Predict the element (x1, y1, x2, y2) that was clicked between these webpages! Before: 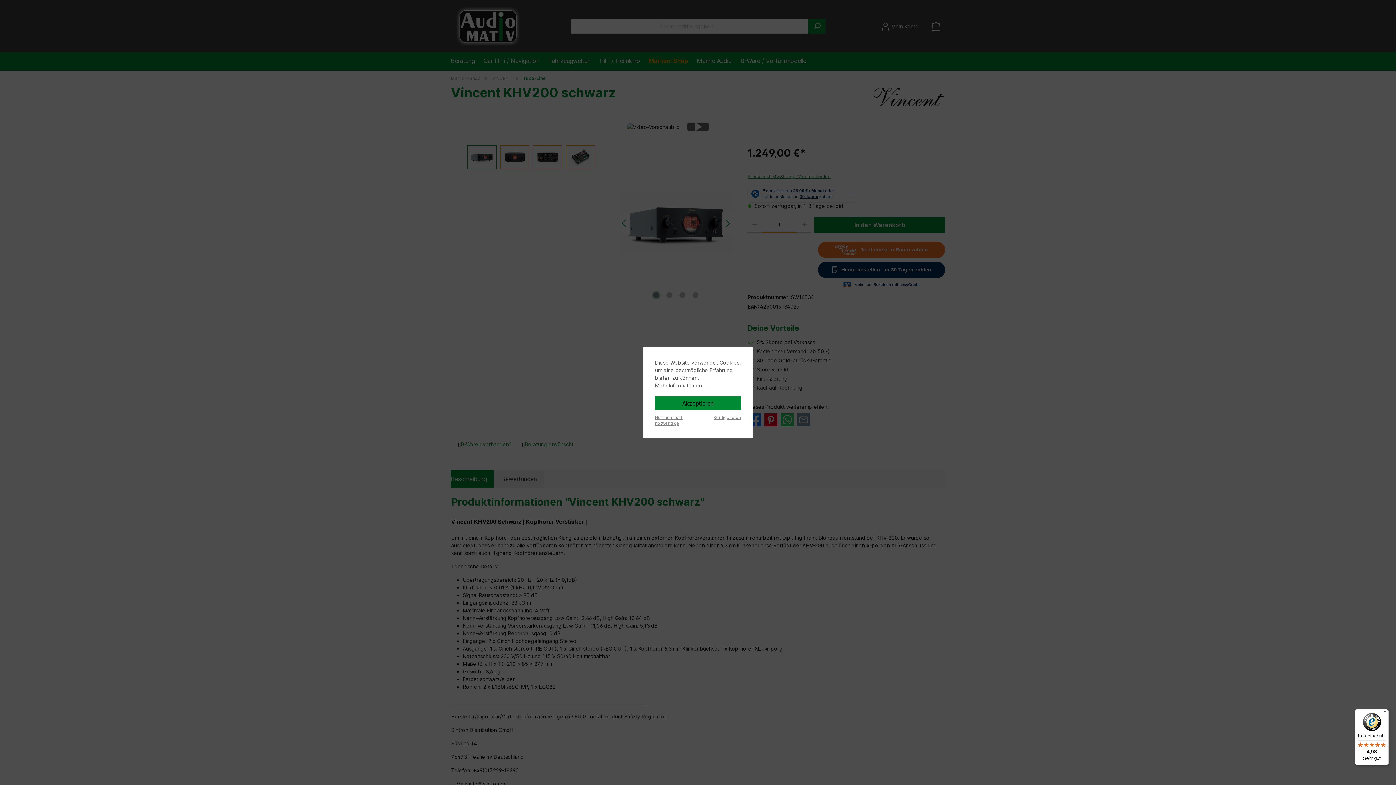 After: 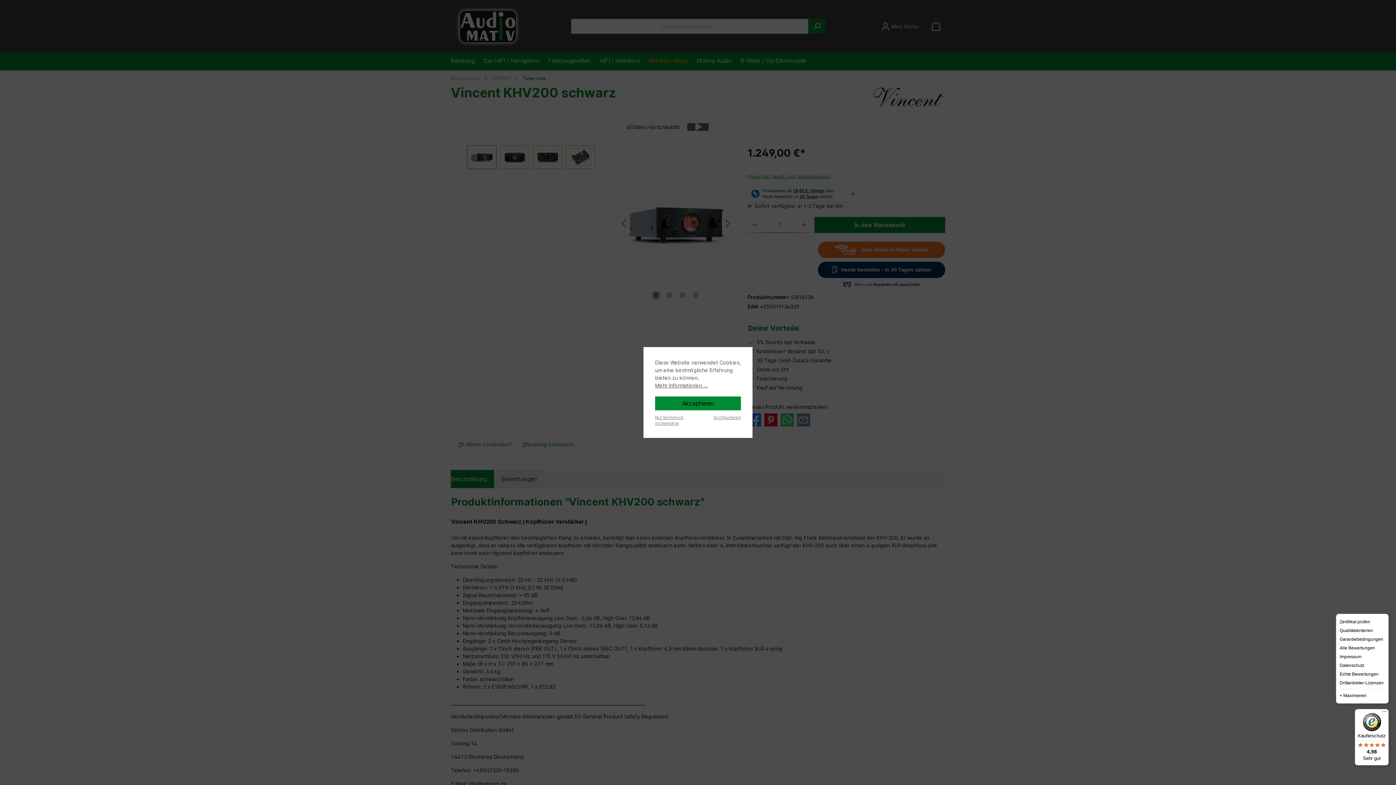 Action: label: Menü bbox: (1380, 709, 1389, 718)